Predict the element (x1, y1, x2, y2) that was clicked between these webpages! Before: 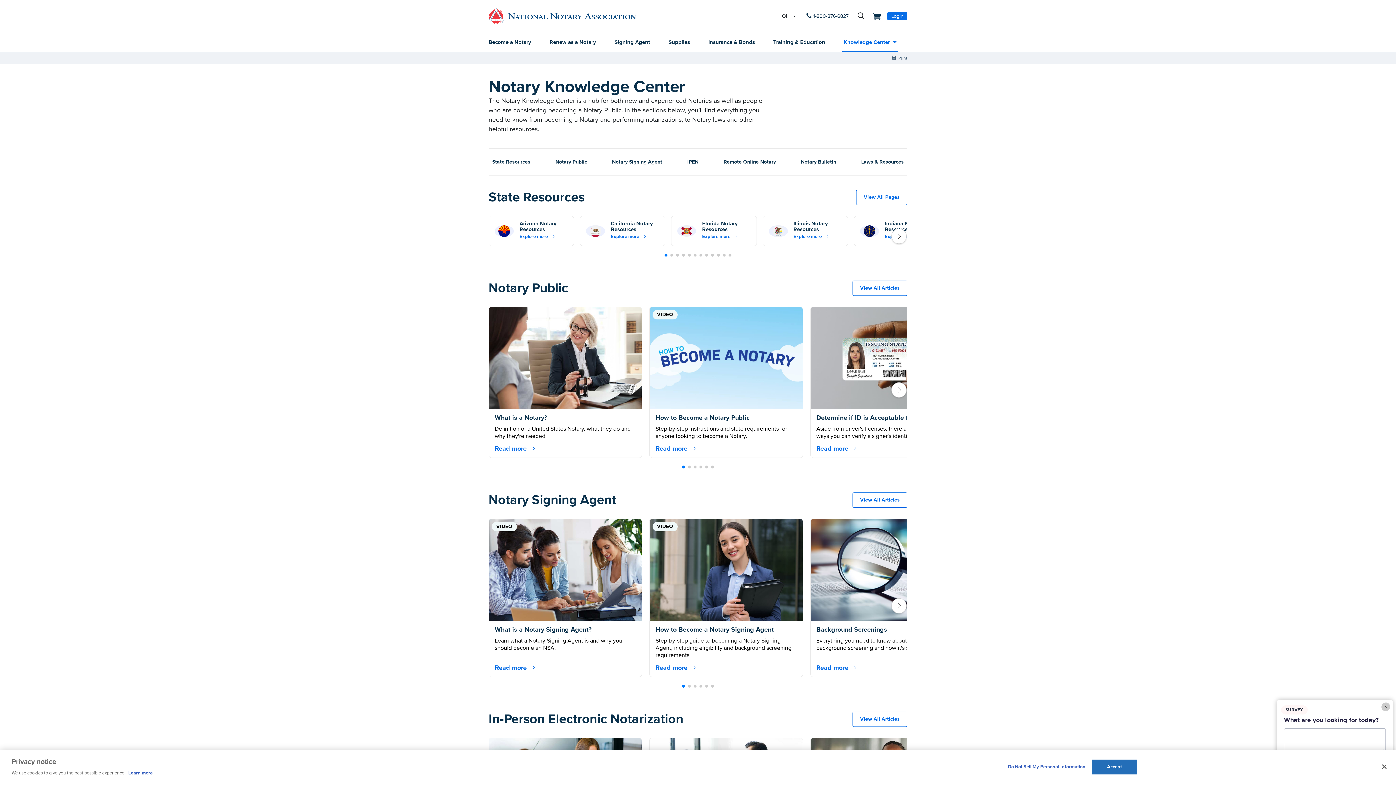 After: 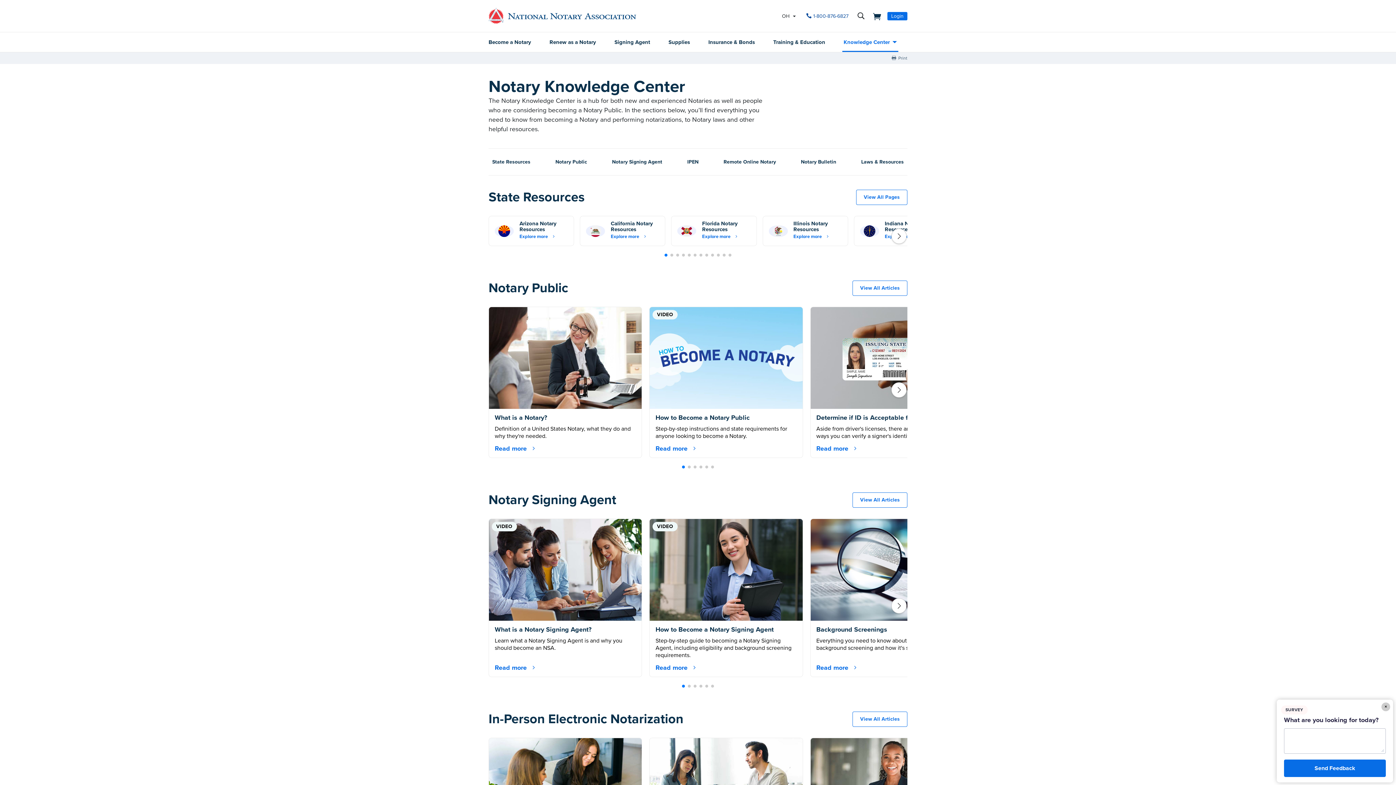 Action: bbox: (803, 11, 851, 20) label: phone number